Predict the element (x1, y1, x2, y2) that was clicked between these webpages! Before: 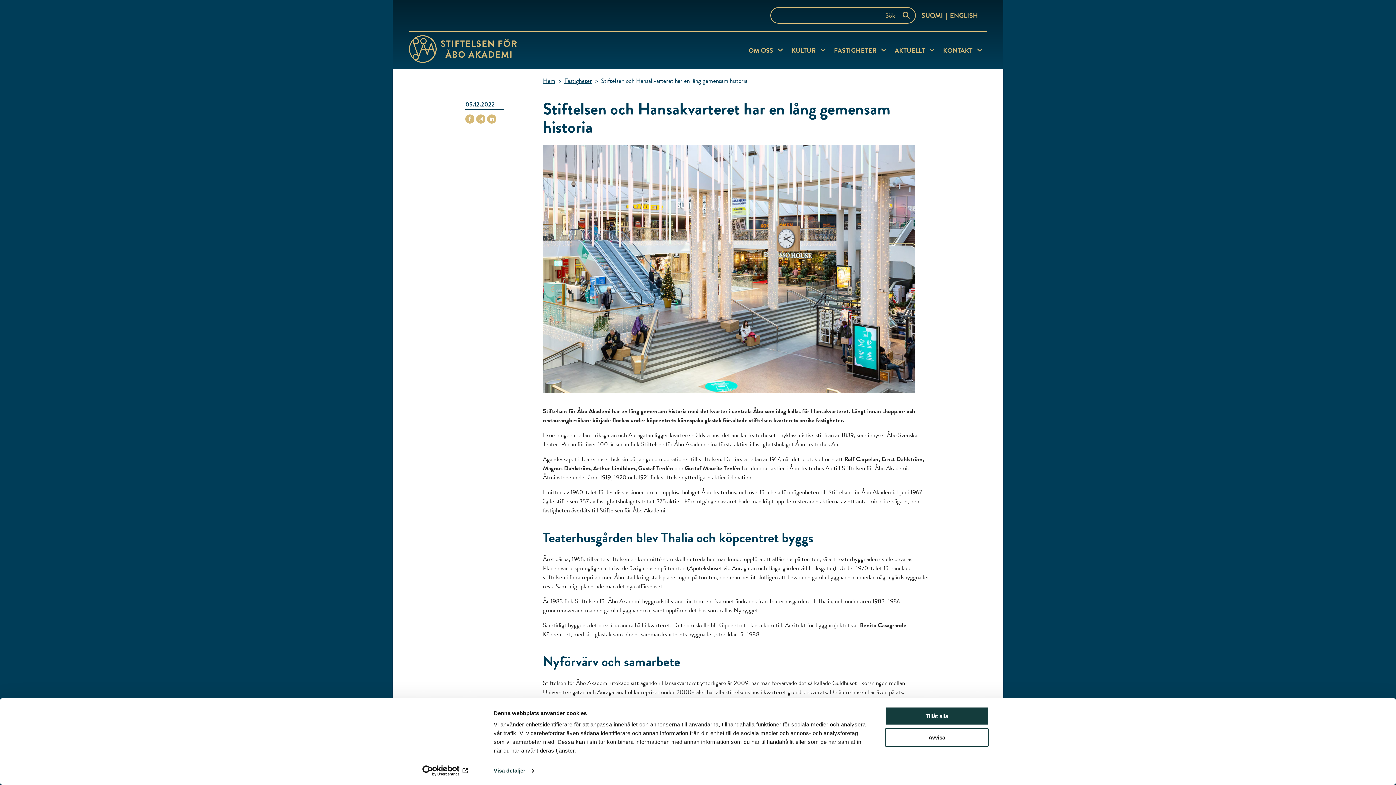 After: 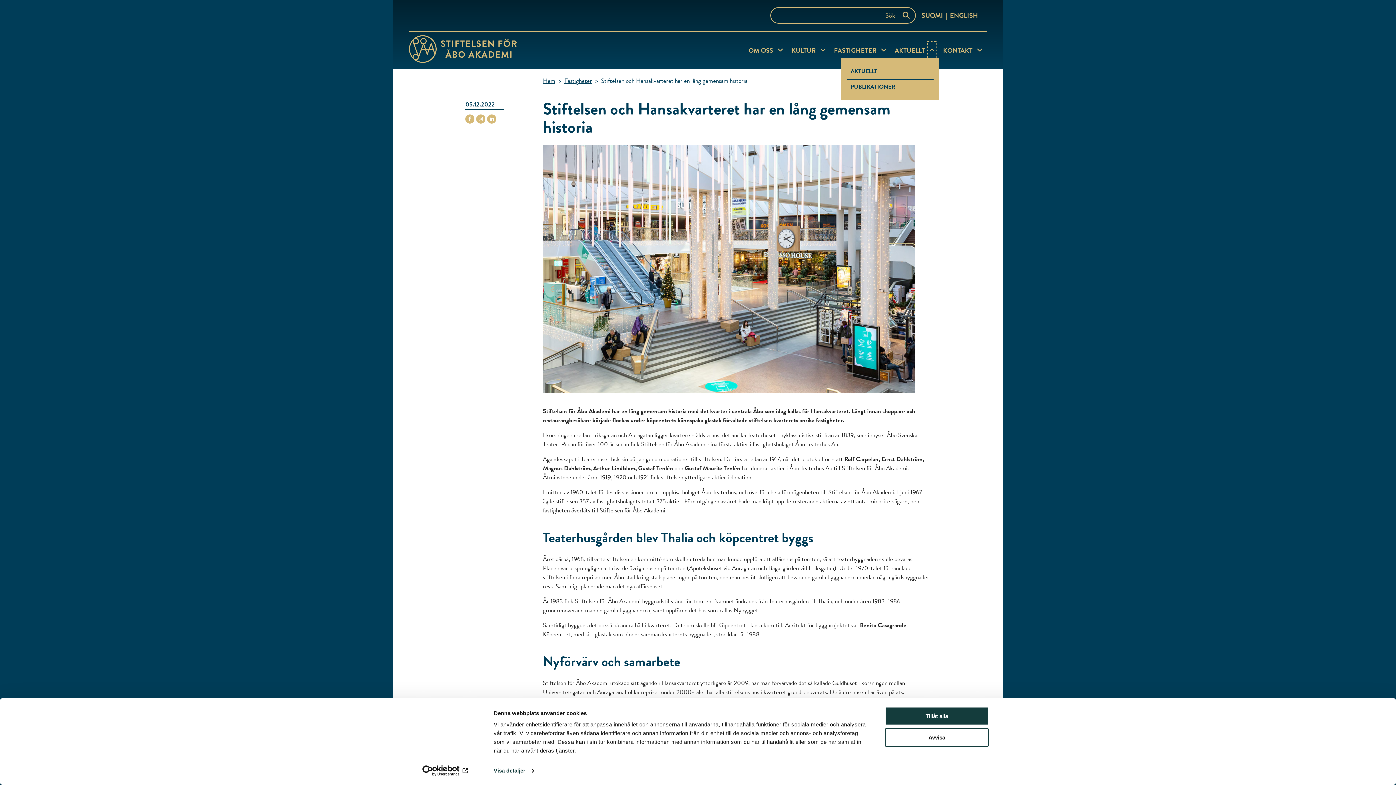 Action: bbox: (928, 42, 936, 58) label: Visa undersida